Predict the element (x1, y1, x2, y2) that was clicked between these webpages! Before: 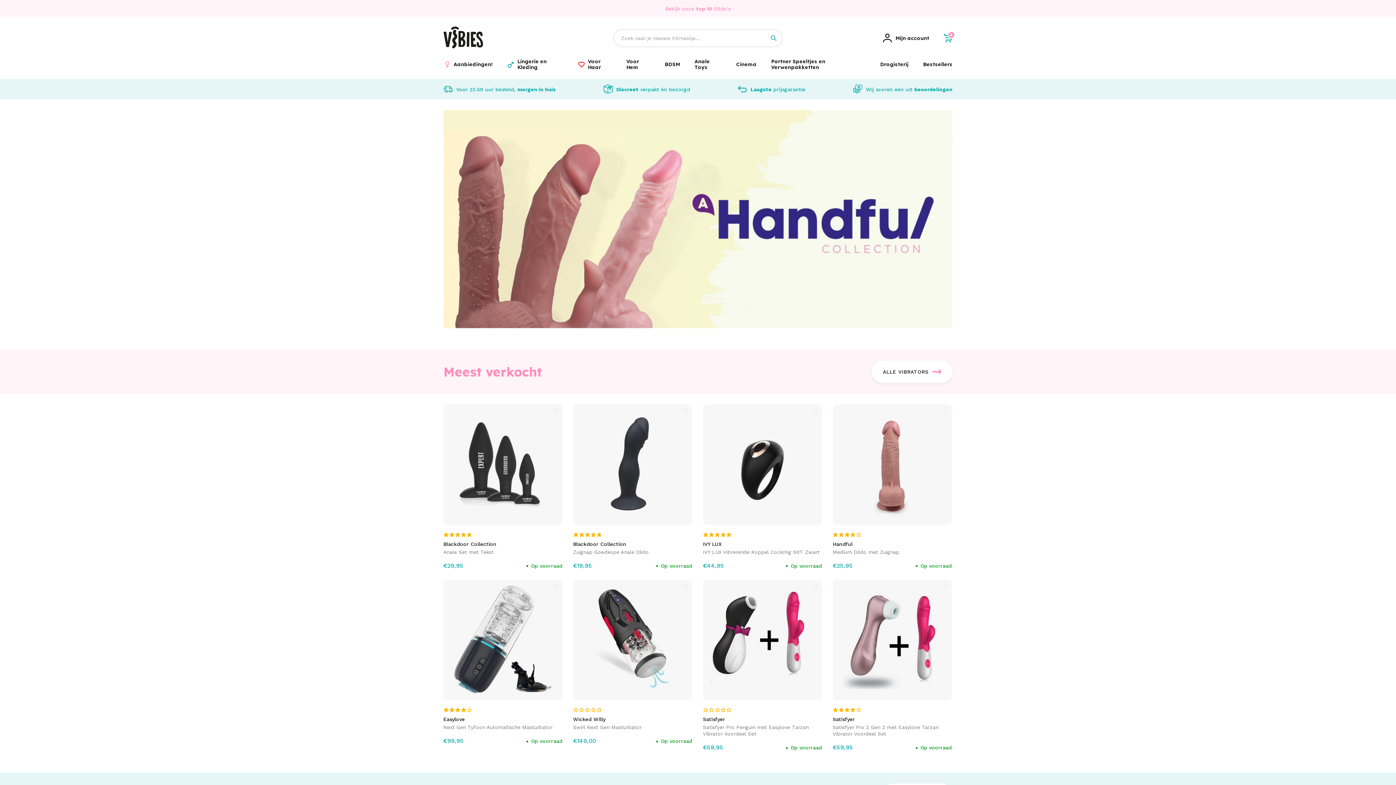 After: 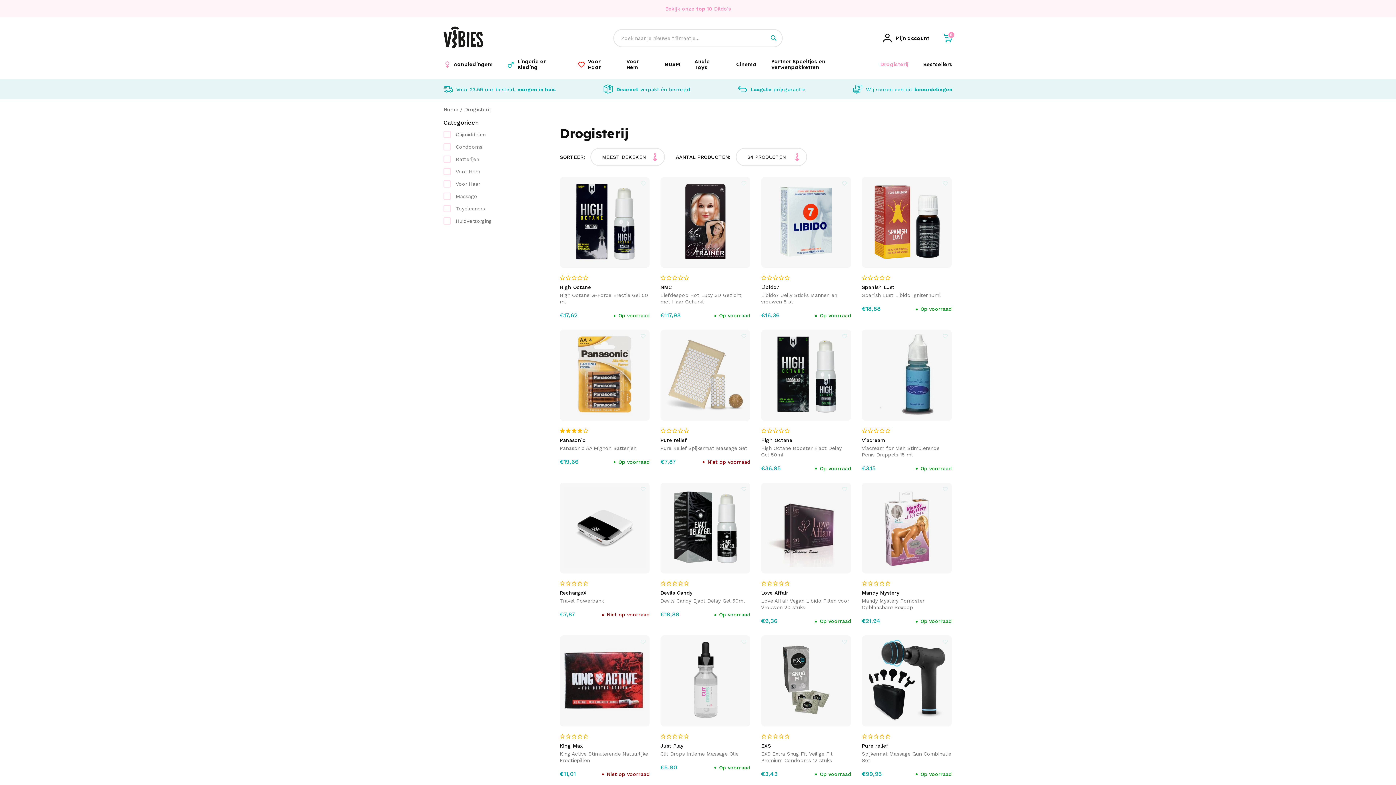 Action: label: Drogisterij bbox: (880, 58, 908, 79)